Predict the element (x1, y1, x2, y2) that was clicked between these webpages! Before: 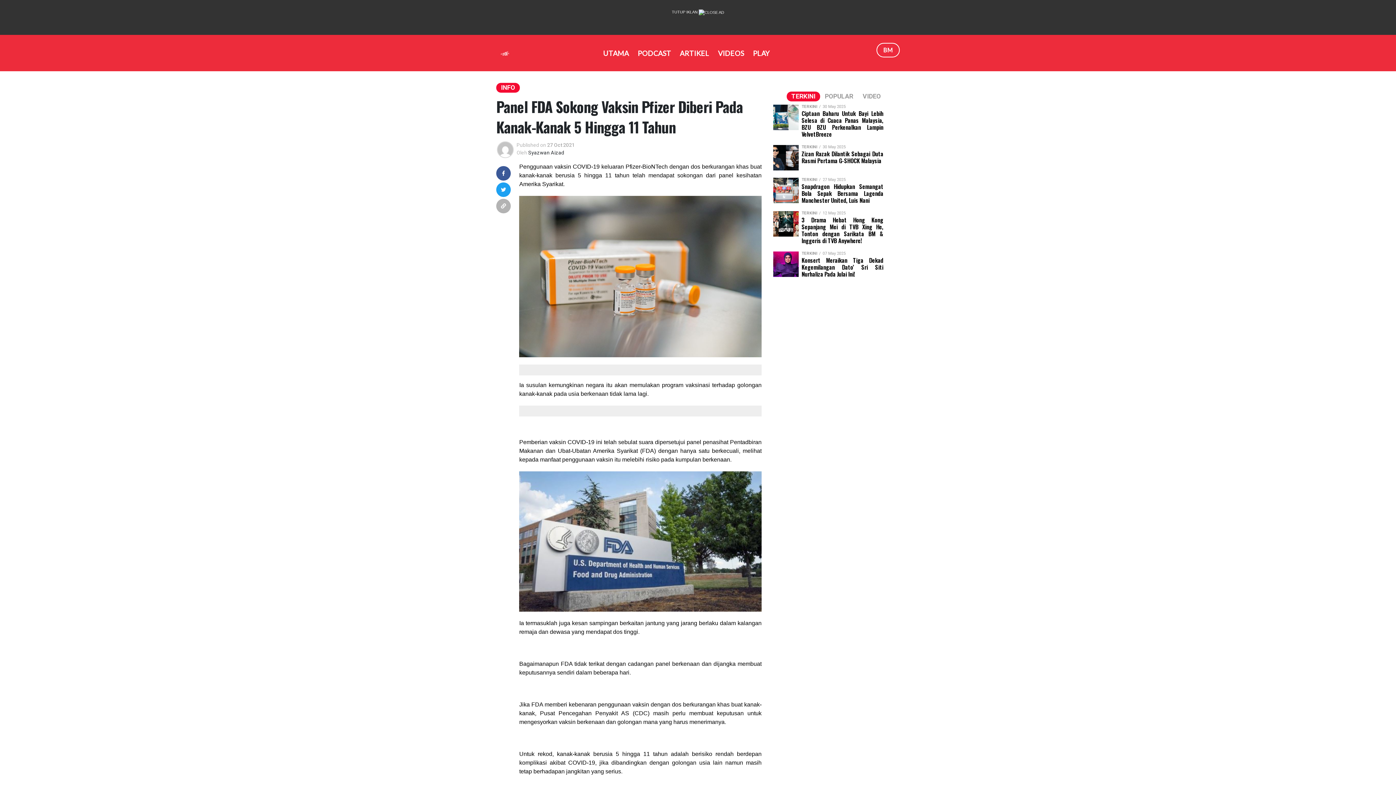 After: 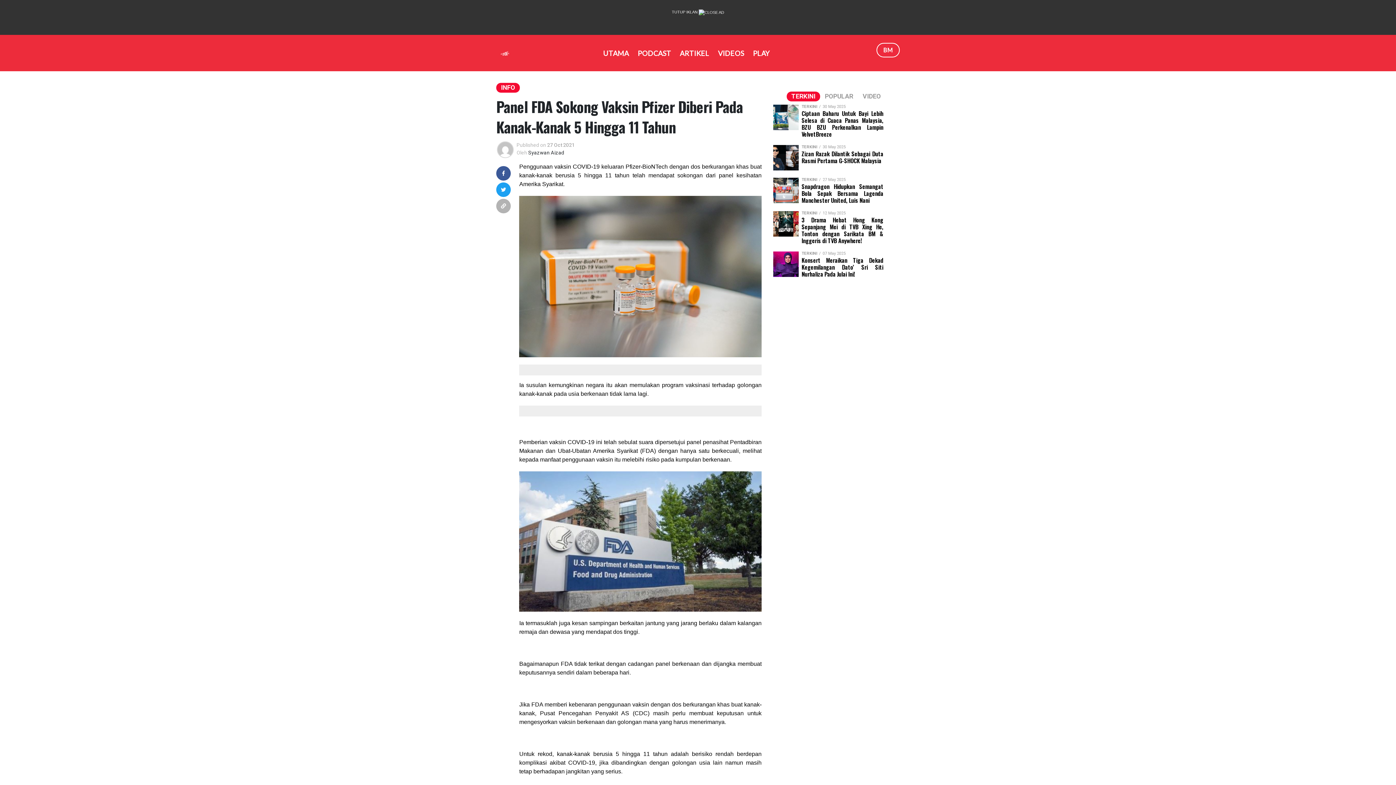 Action: label: BM bbox: (876, 42, 900, 57)